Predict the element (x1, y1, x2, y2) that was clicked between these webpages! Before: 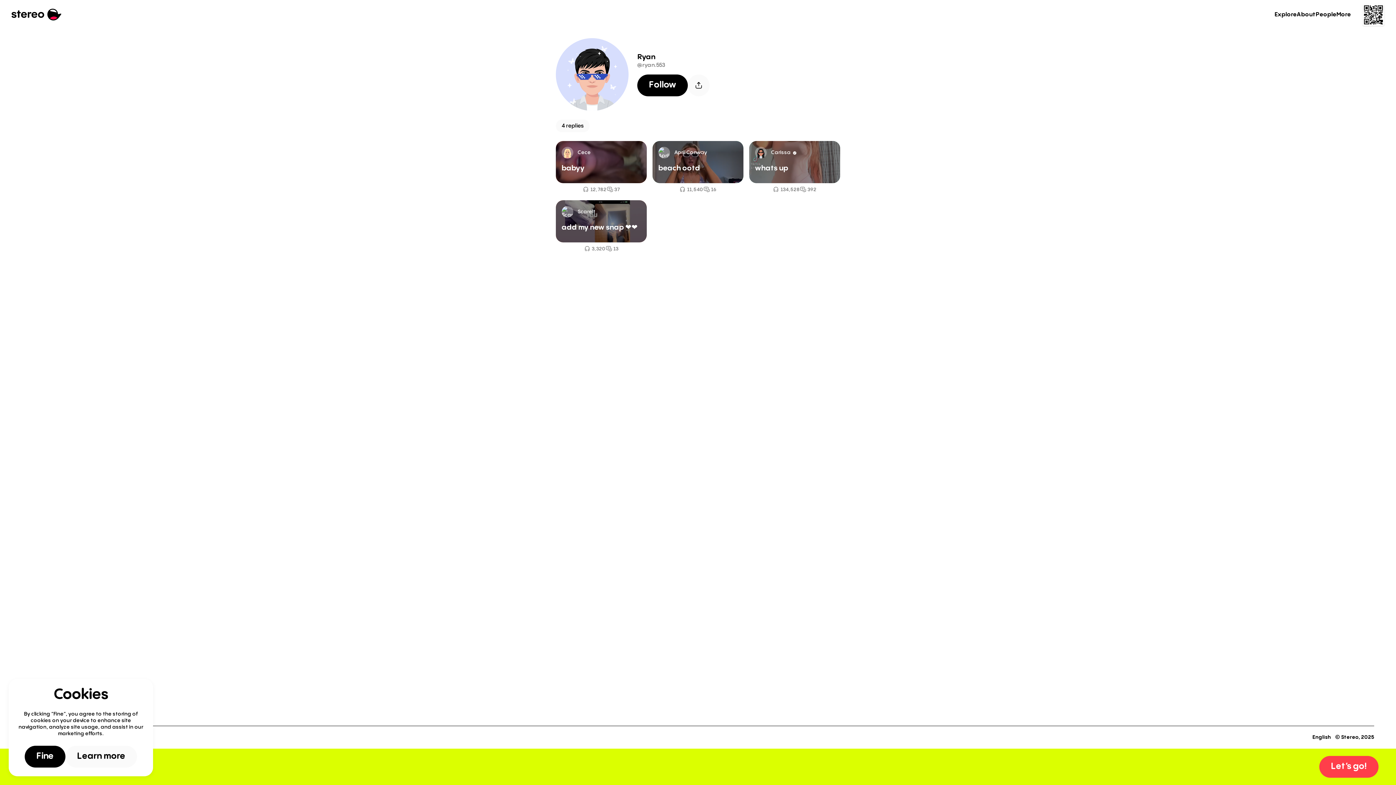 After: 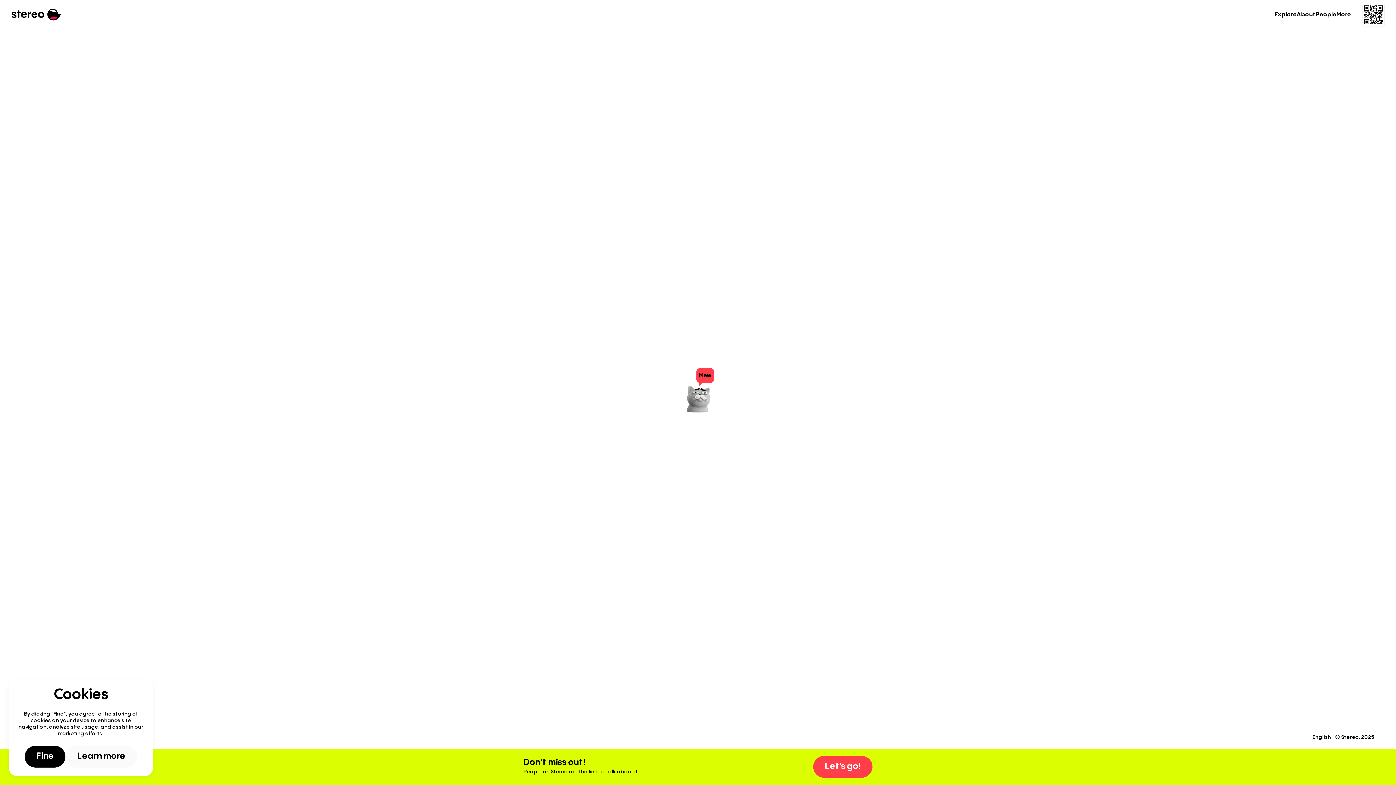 Action: bbox: (556, 141, 646, 194) label: Cece
babyy
 12,782
 37